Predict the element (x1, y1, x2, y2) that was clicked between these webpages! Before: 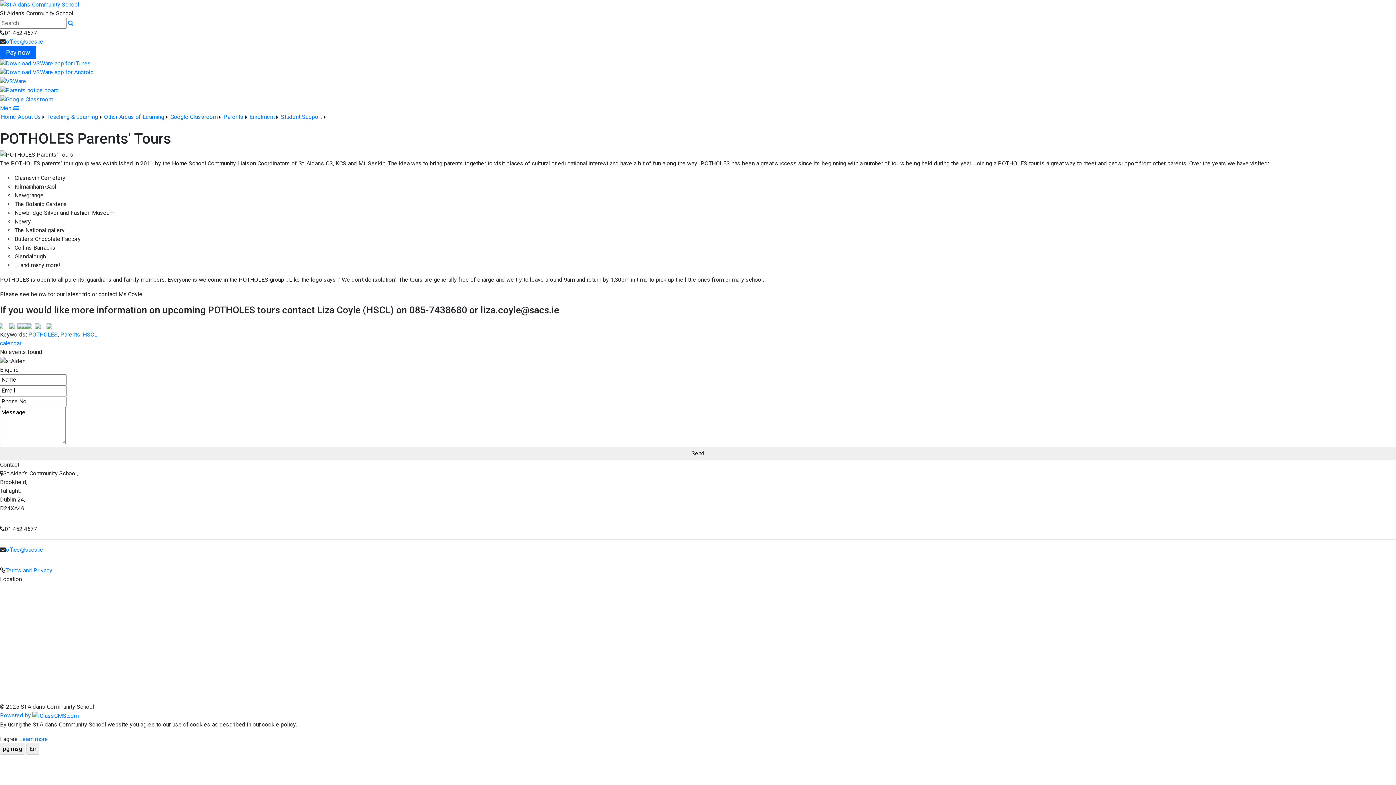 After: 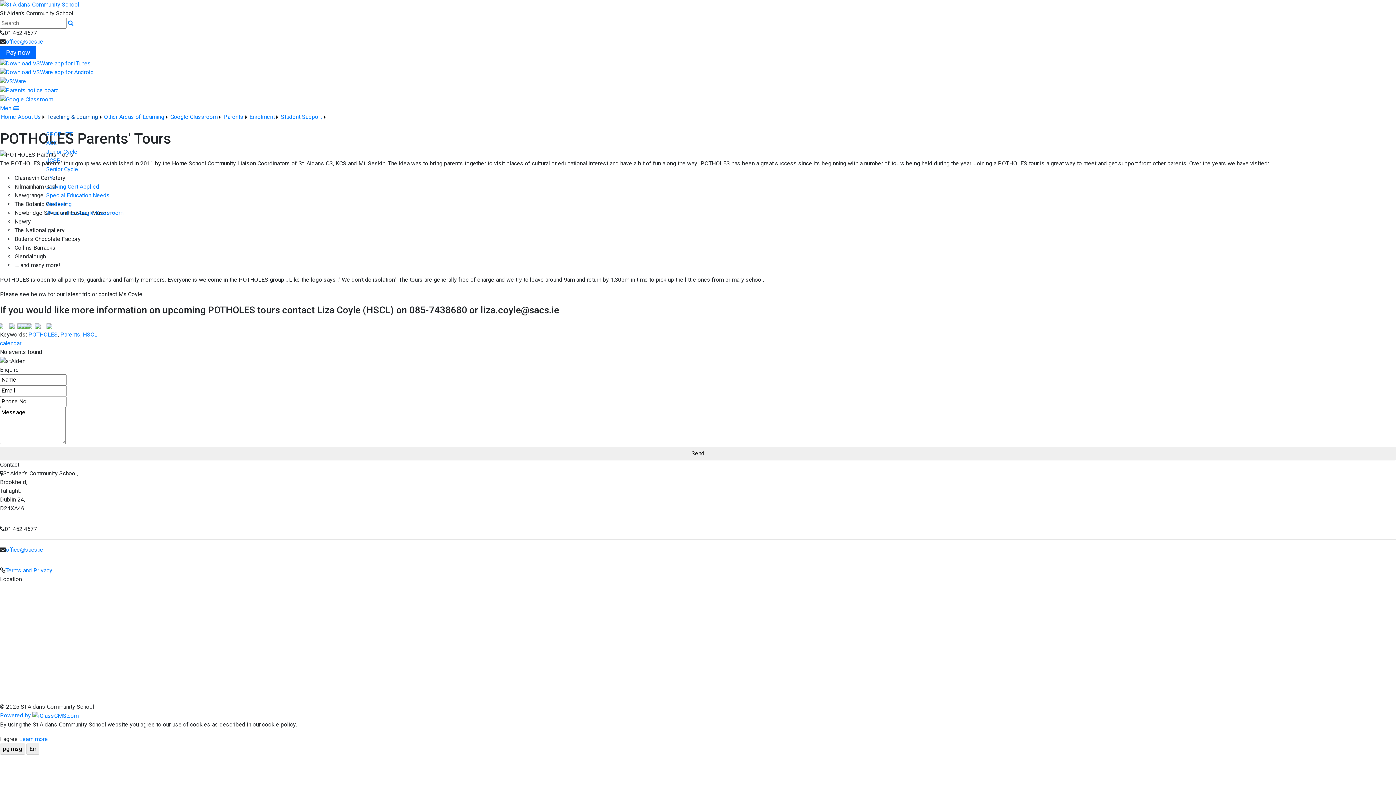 Action: bbox: (46, 112, 103, 121) label: Teaching & Learning